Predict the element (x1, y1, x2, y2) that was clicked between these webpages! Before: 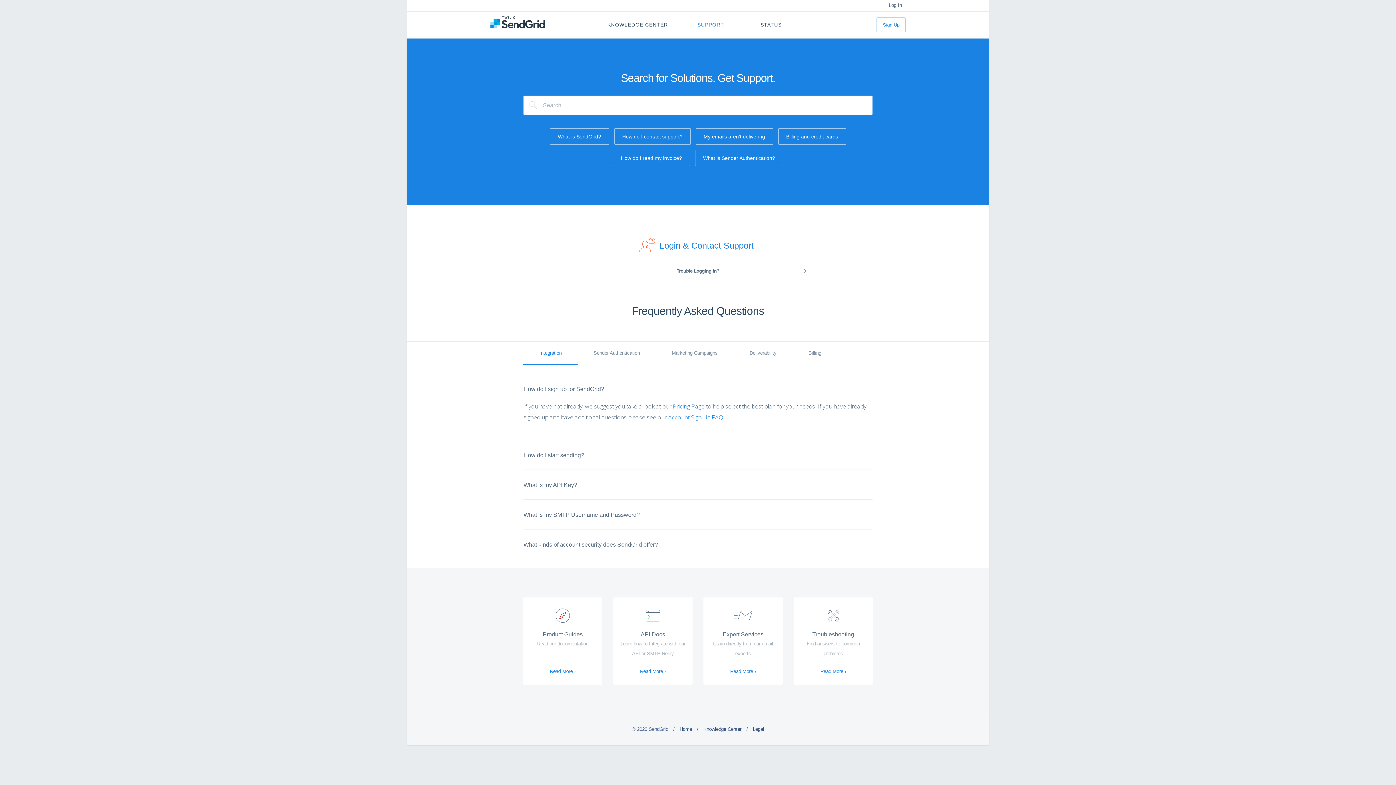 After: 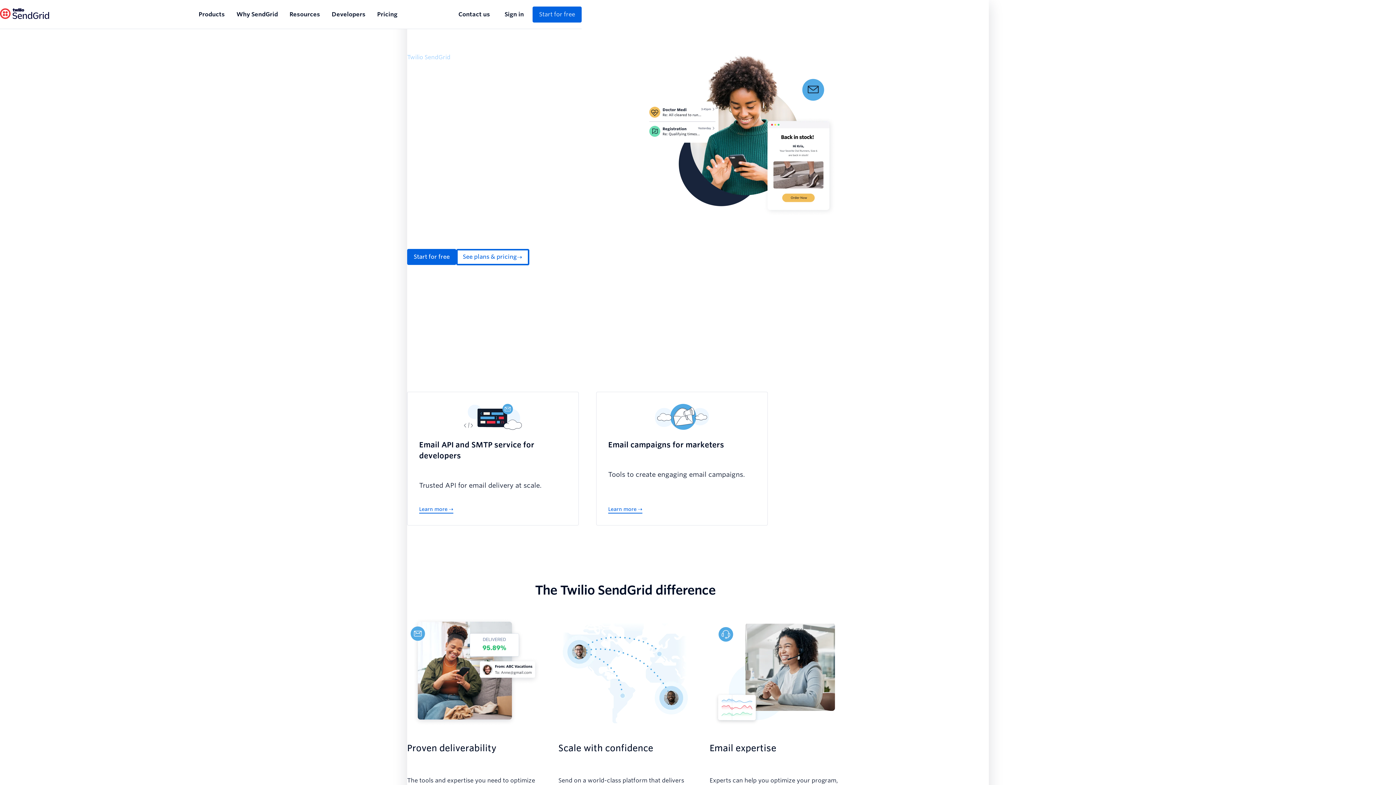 Action: label: Home bbox: (679, 726, 692, 732)